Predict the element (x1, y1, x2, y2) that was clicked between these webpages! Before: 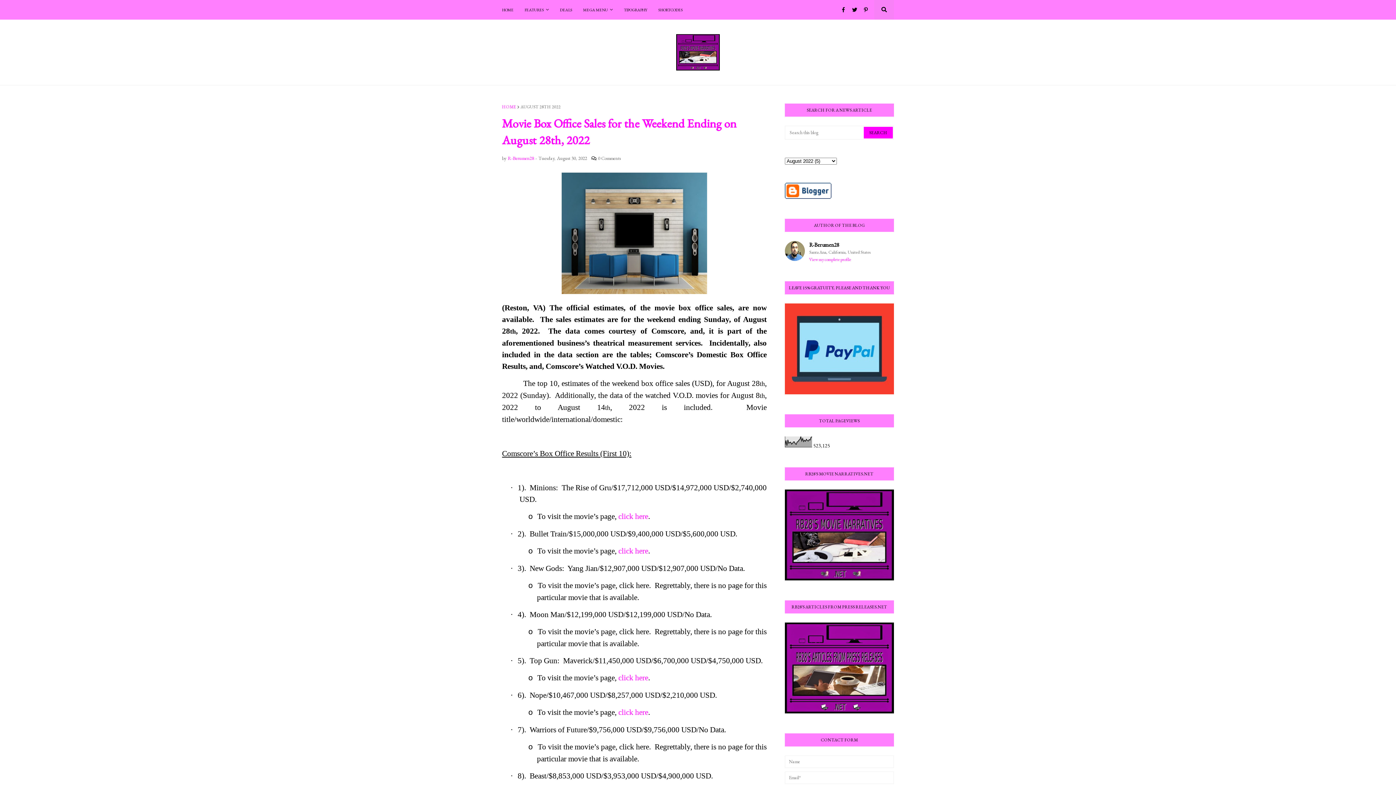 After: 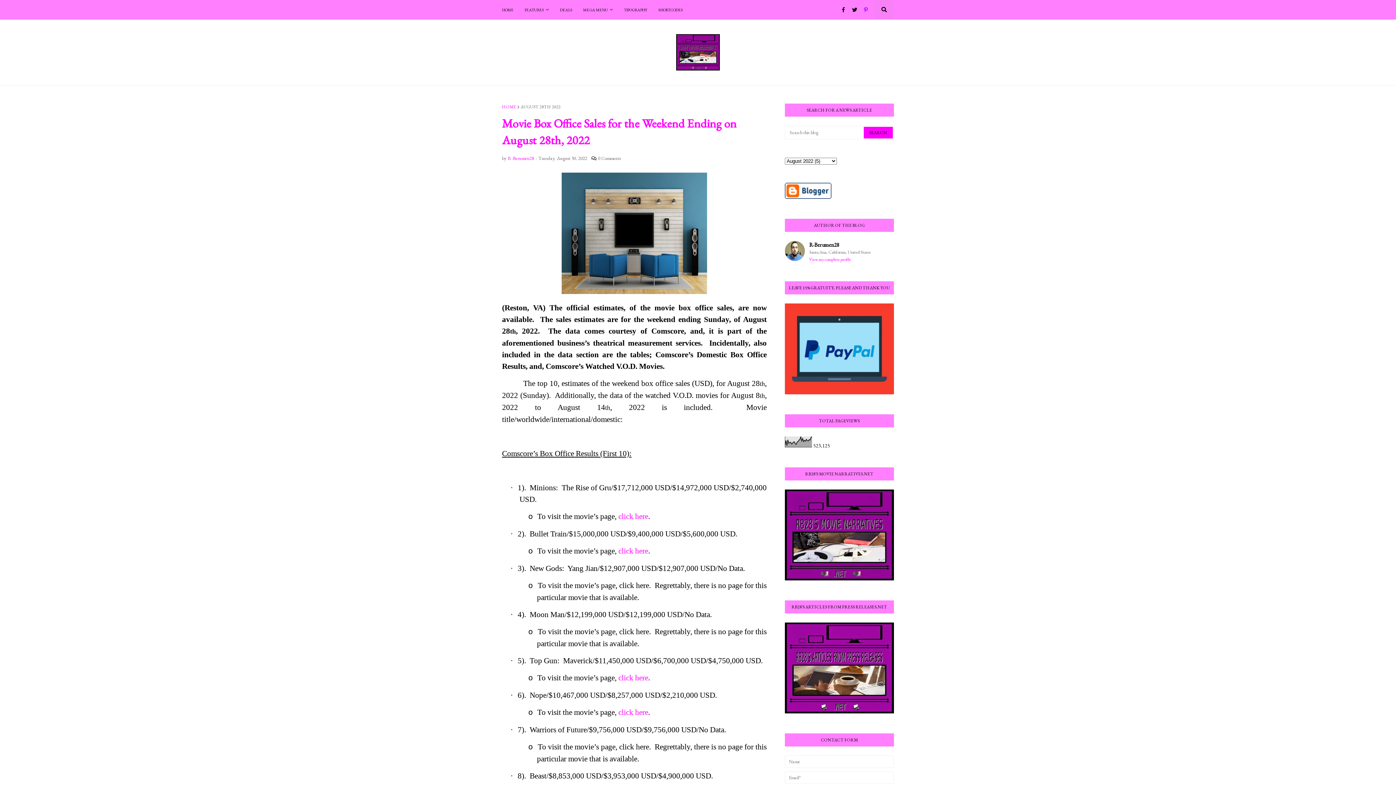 Action: bbox: (861, 2, 870, 17)